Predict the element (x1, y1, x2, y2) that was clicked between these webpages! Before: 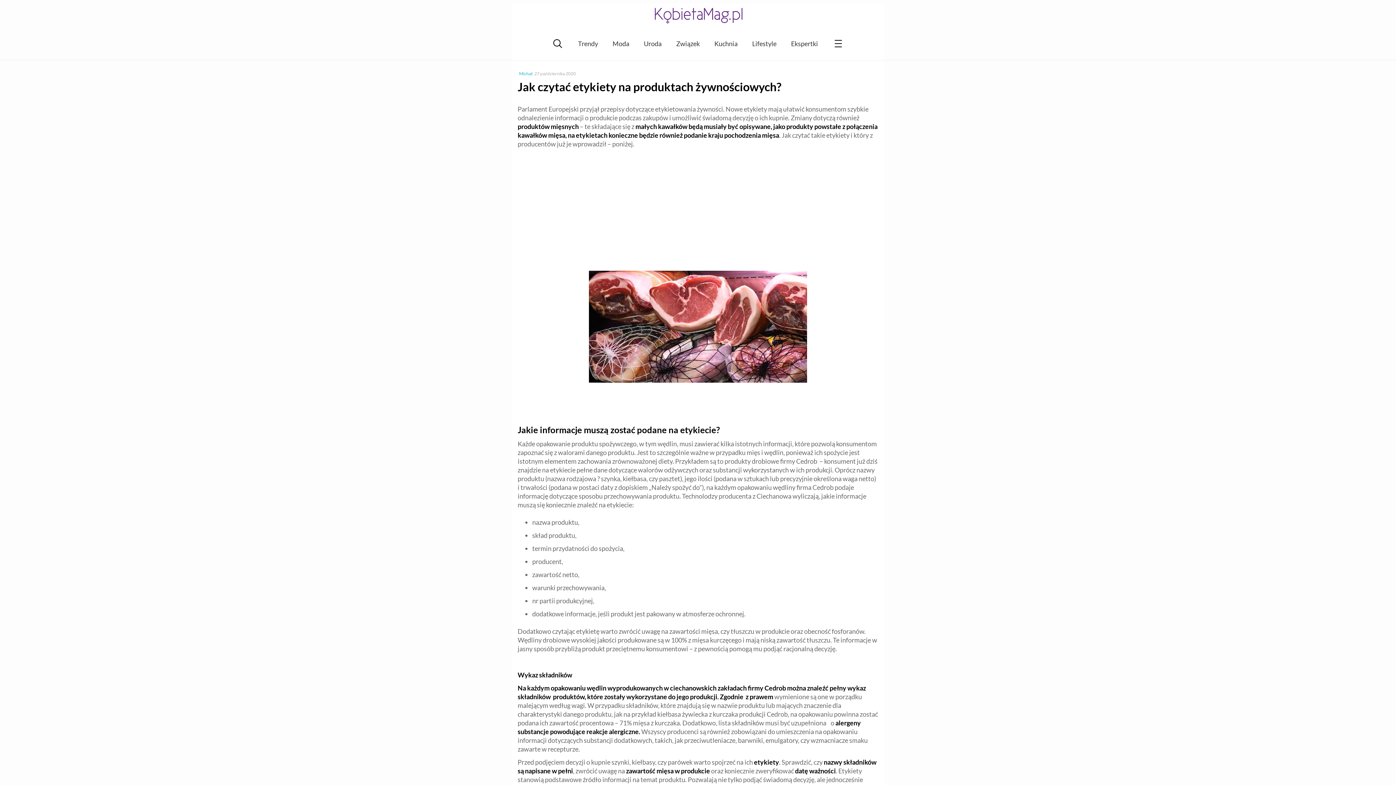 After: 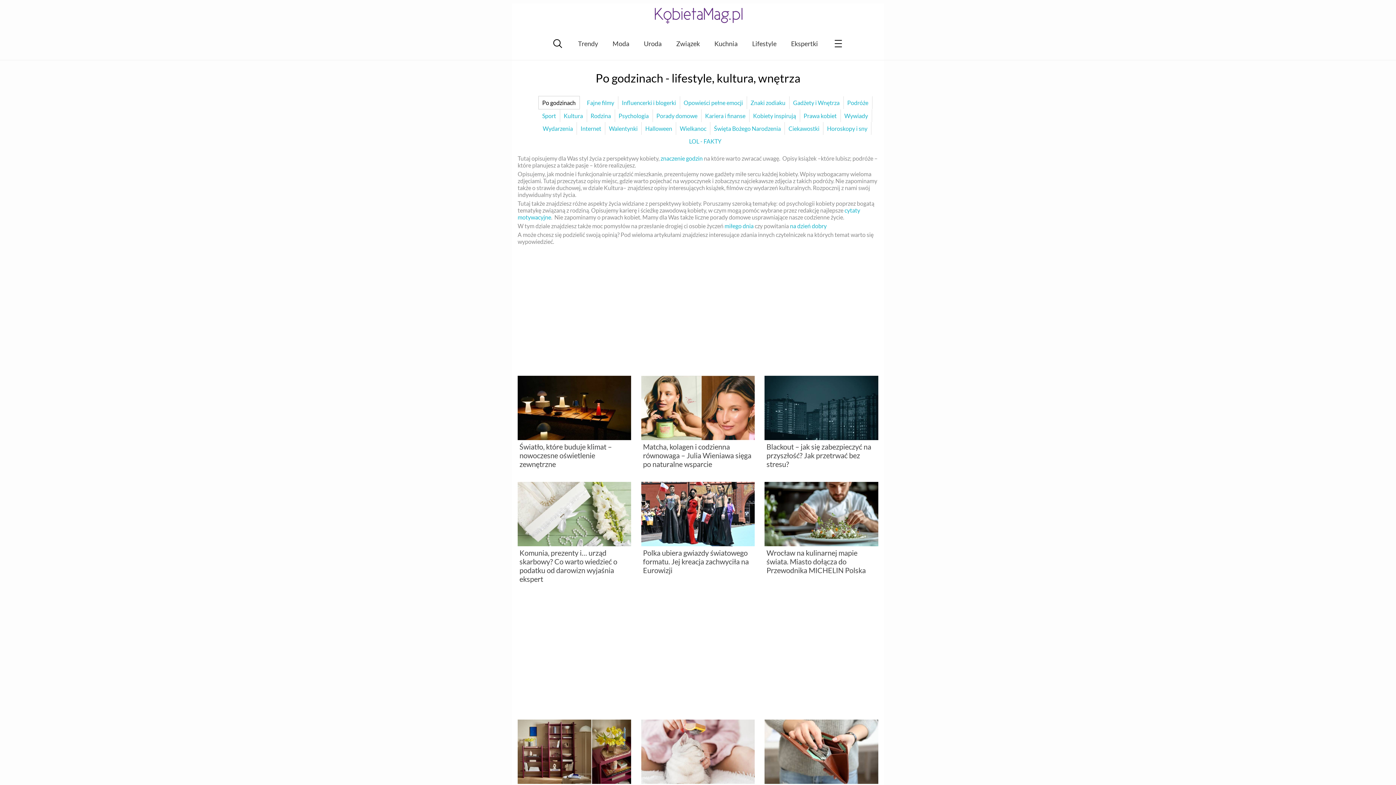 Action: bbox: (752, 39, 776, 47) label: Lifestyle